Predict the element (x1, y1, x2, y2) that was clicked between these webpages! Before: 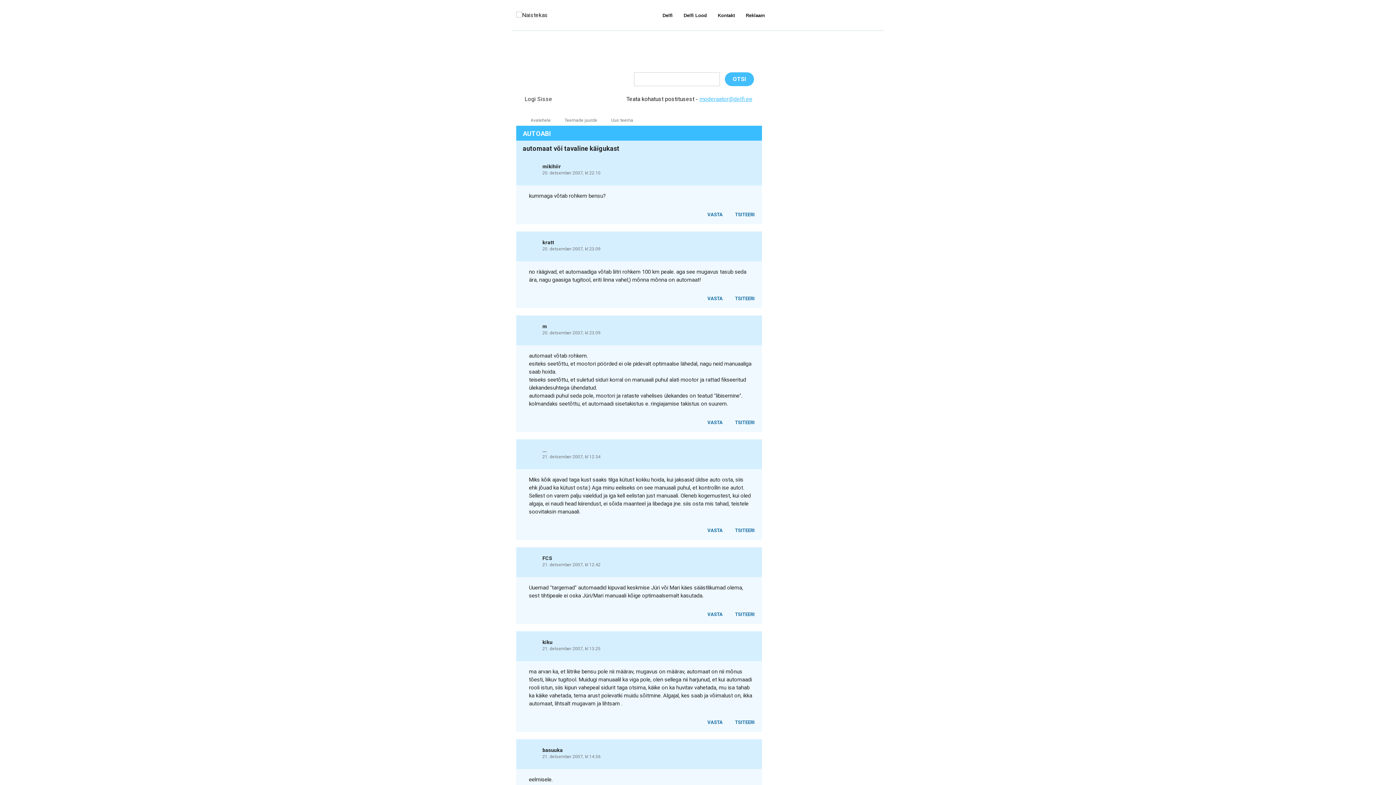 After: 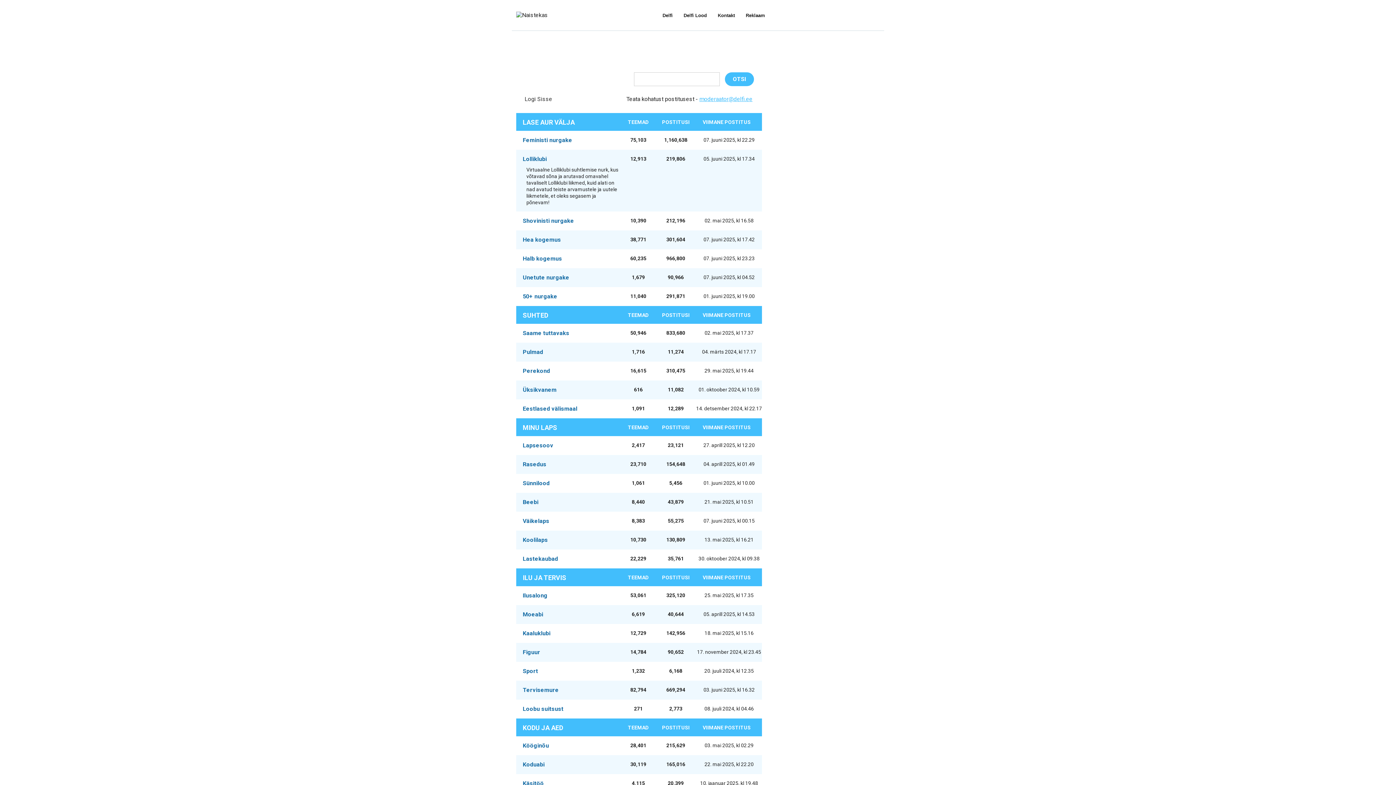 Action: bbox: (523, 116, 556, 123) label: Avalehele